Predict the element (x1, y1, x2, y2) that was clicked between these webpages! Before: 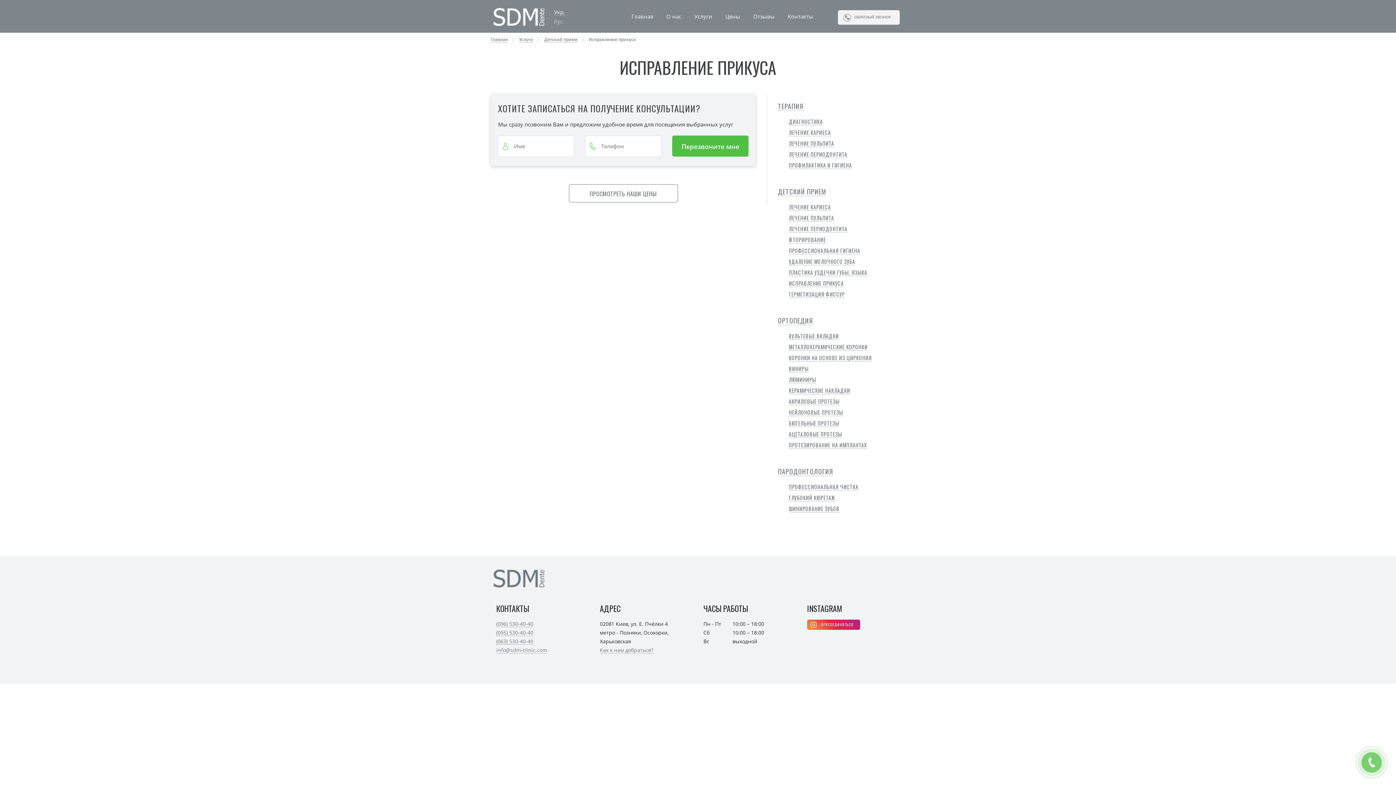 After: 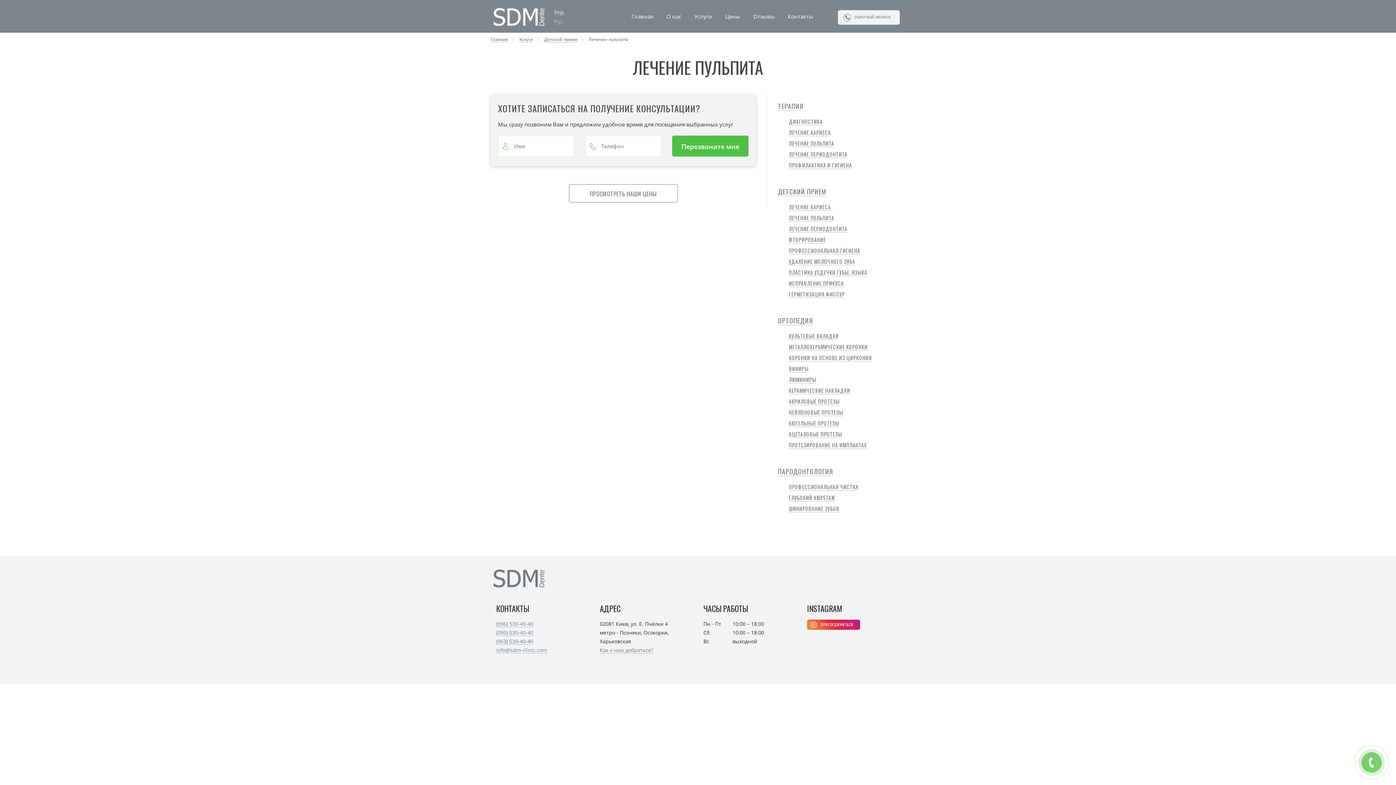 Action: label: ЛЕЧЕНИЕ ПУЛЬПИТА bbox: (789, 214, 834, 221)